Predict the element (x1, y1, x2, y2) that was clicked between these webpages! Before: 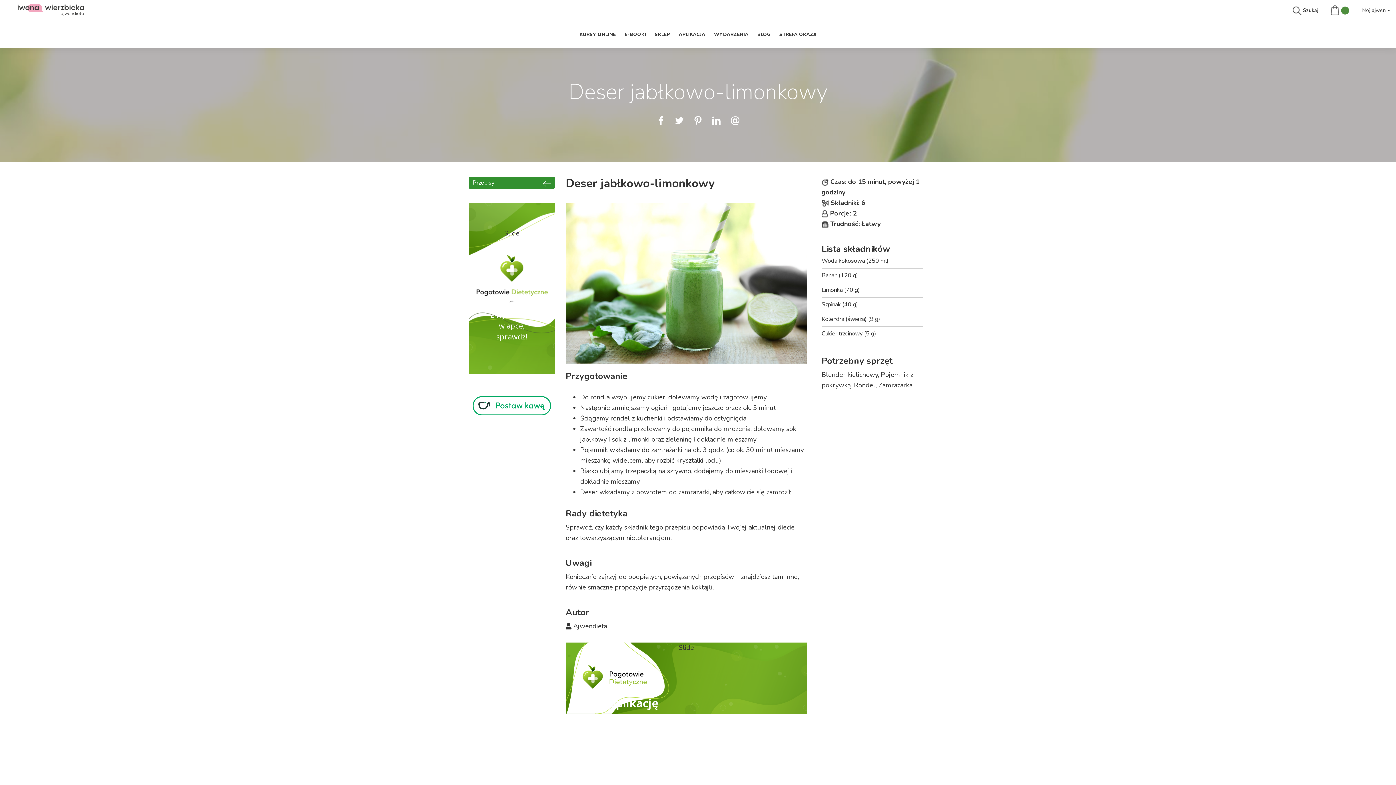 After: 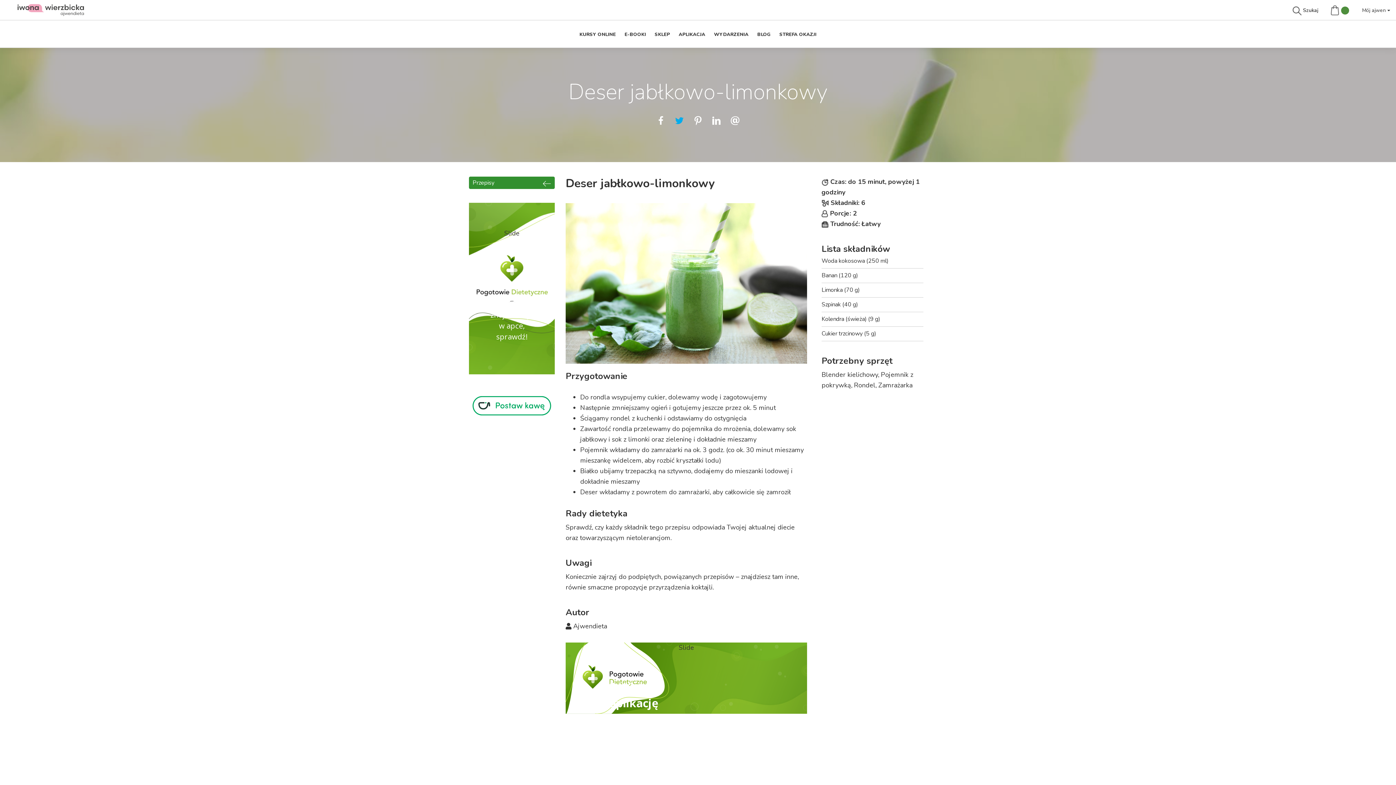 Action: bbox: (672, 113, 687, 130)